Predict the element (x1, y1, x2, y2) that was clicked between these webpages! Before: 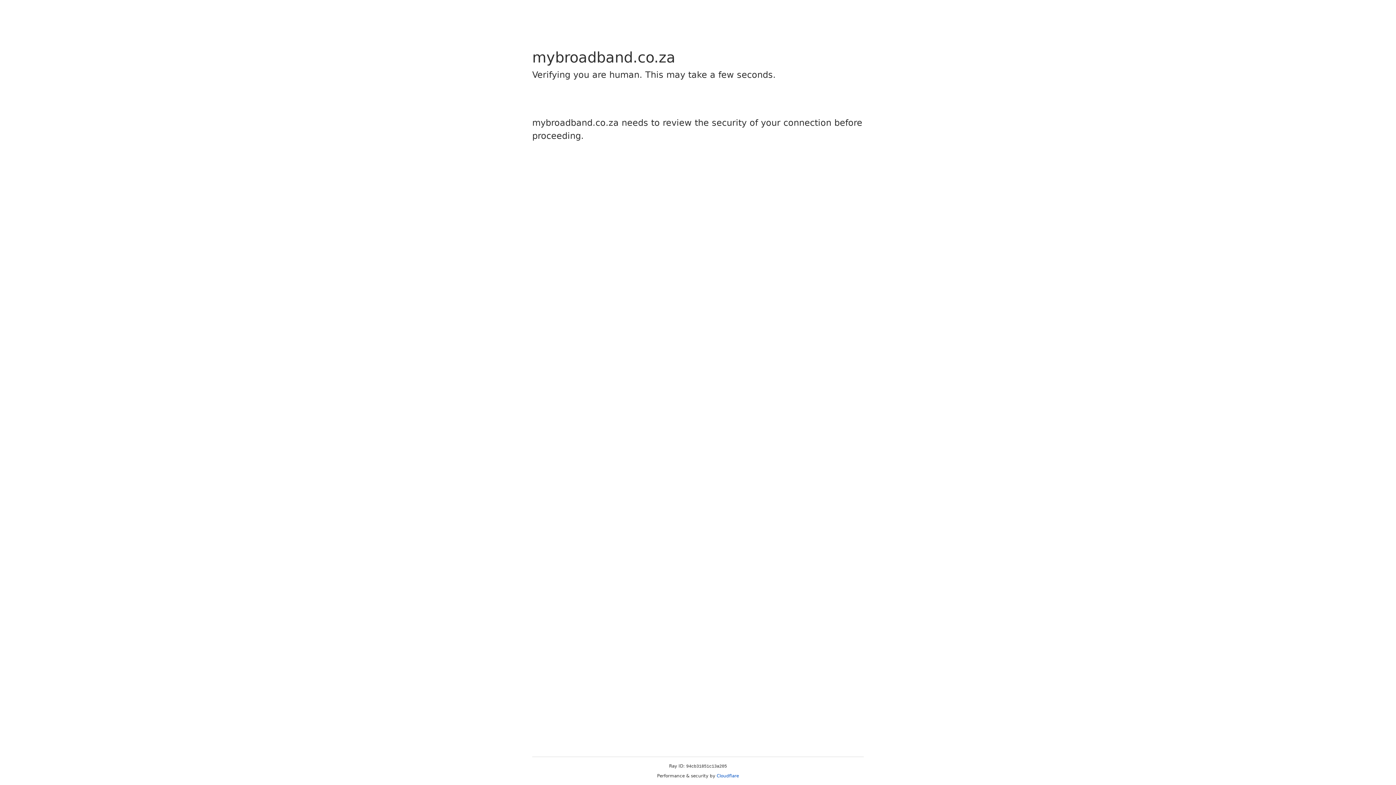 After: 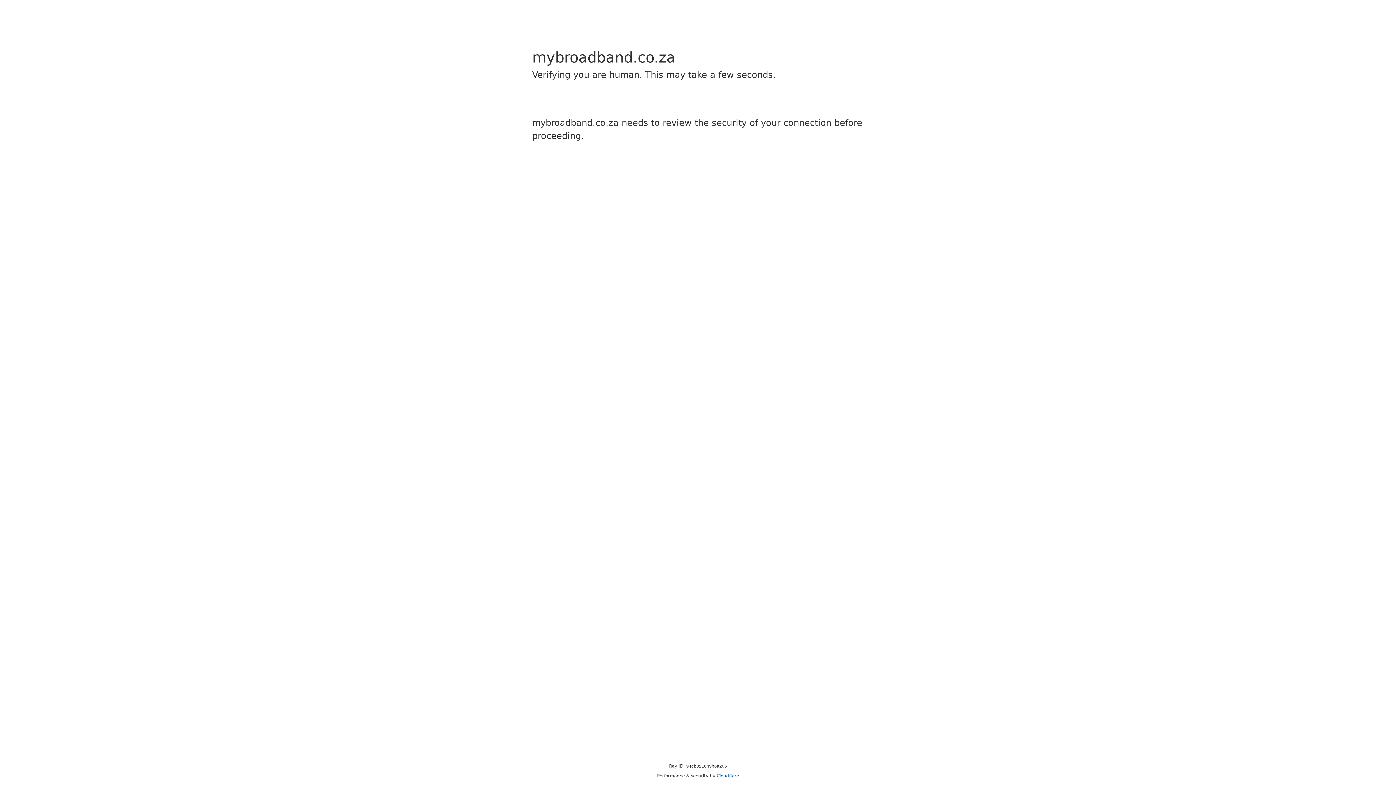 Action: label: Cloudflare bbox: (716, 773, 739, 778)